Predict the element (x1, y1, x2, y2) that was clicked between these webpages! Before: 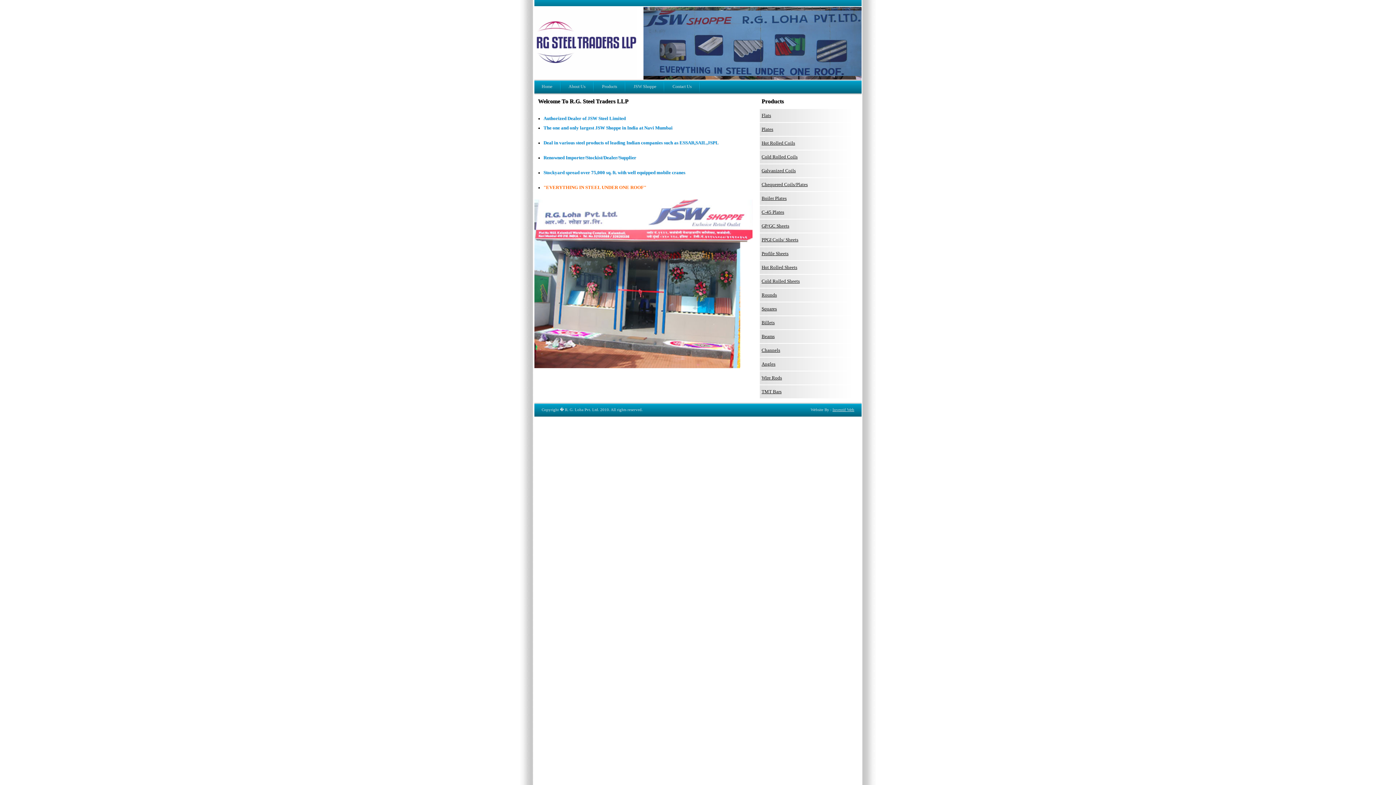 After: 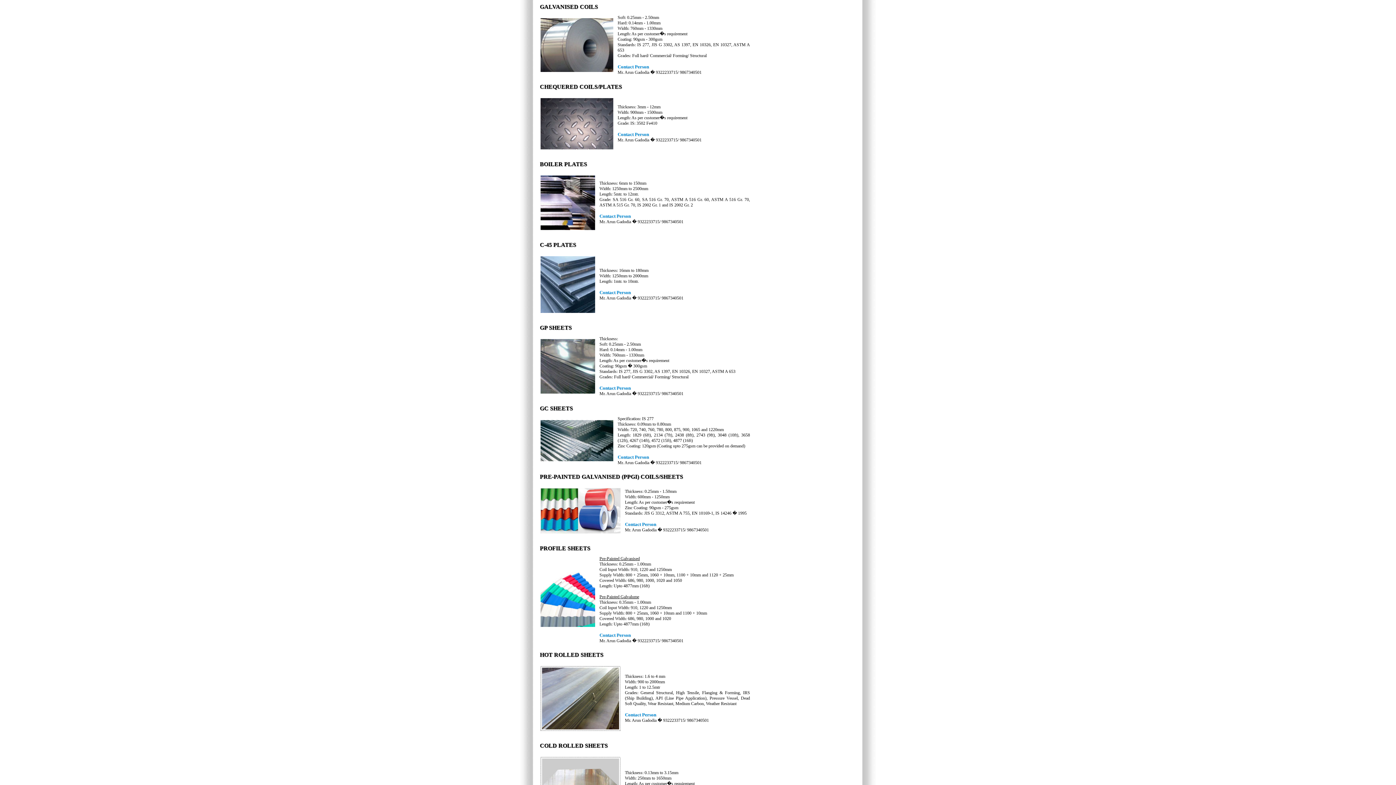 Action: bbox: (761, 168, 796, 173) label: Galvanized Coils